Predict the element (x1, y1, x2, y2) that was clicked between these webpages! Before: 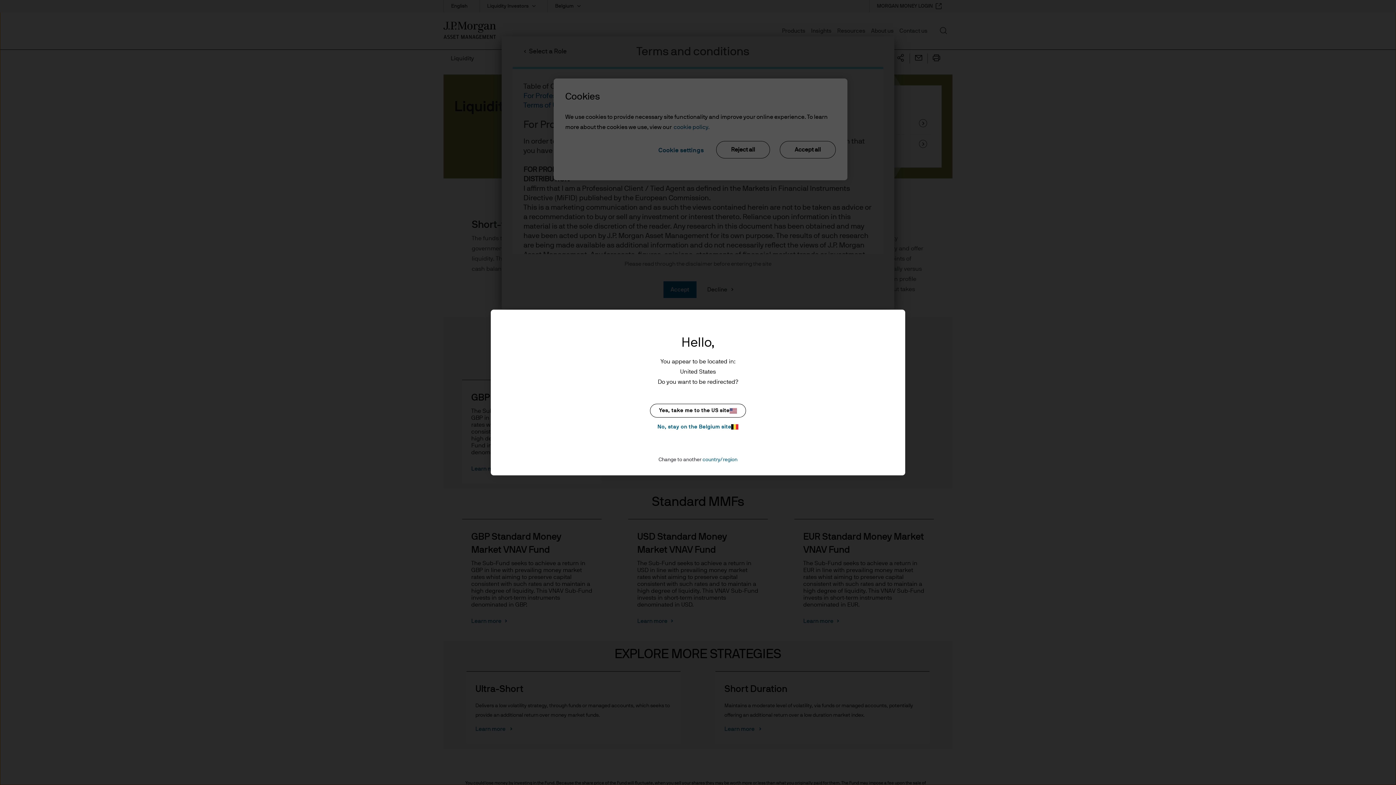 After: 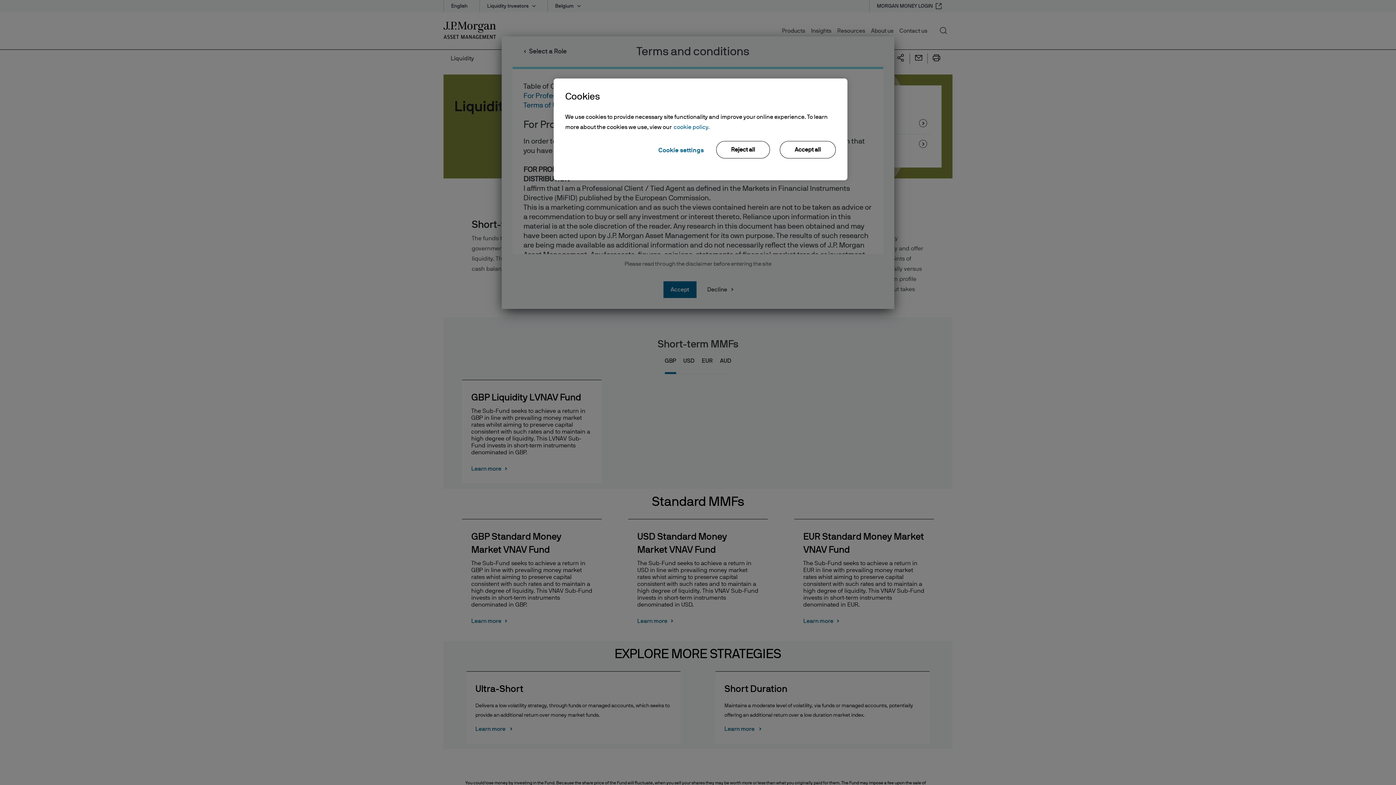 Action: bbox: (650, 422, 746, 431) label: No, stay on the Belgium site